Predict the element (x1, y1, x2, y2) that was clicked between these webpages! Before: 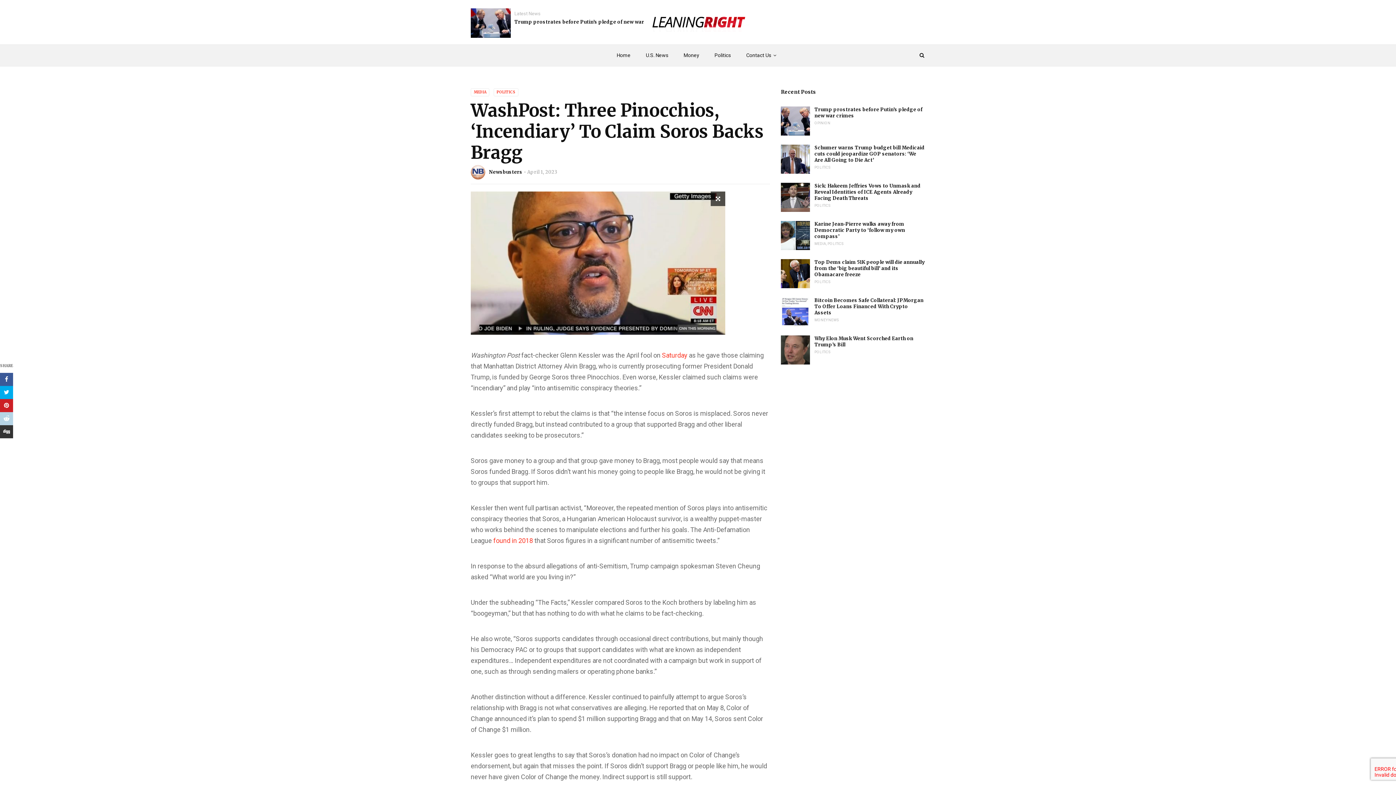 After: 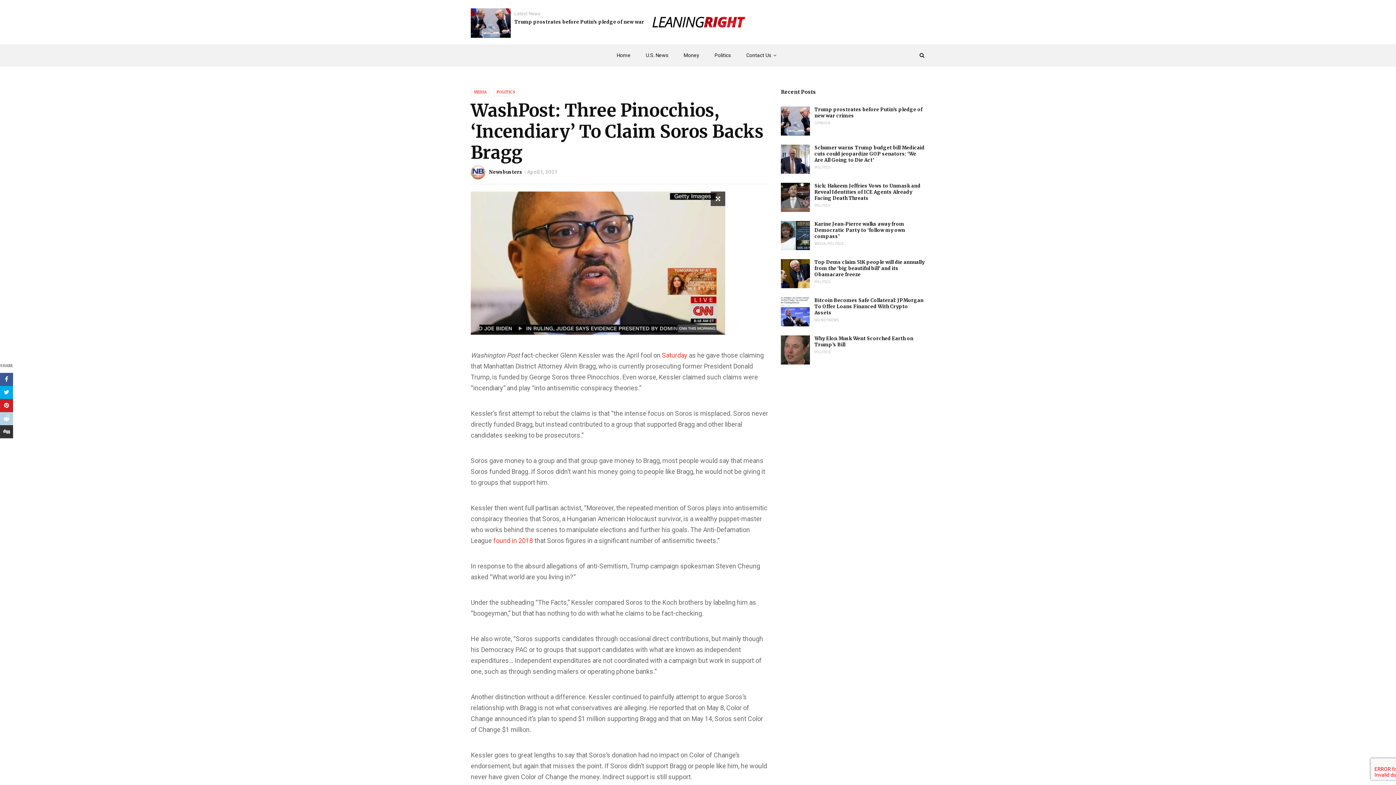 Action: bbox: (781, 297, 810, 326)